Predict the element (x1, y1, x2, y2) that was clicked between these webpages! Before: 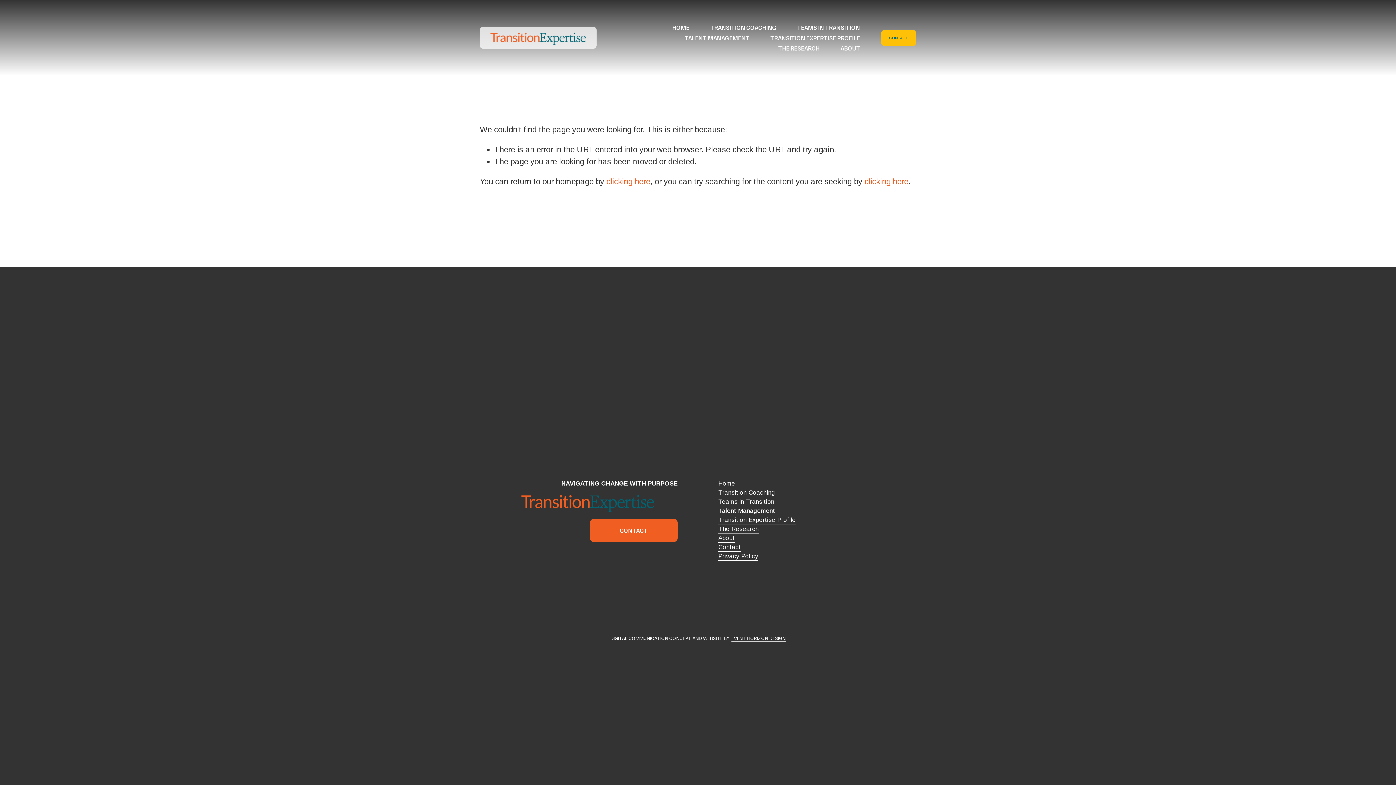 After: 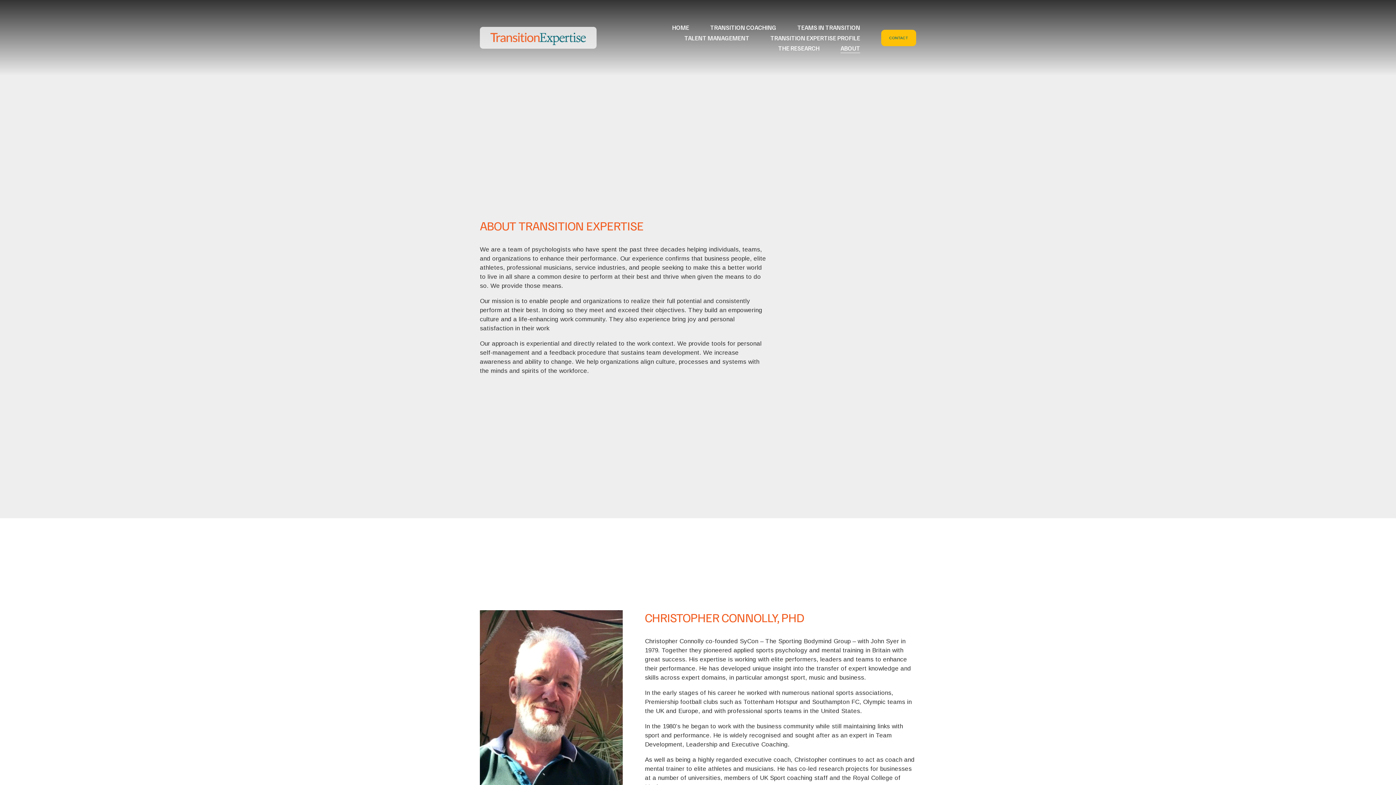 Action: label: About bbox: (718, 533, 734, 542)